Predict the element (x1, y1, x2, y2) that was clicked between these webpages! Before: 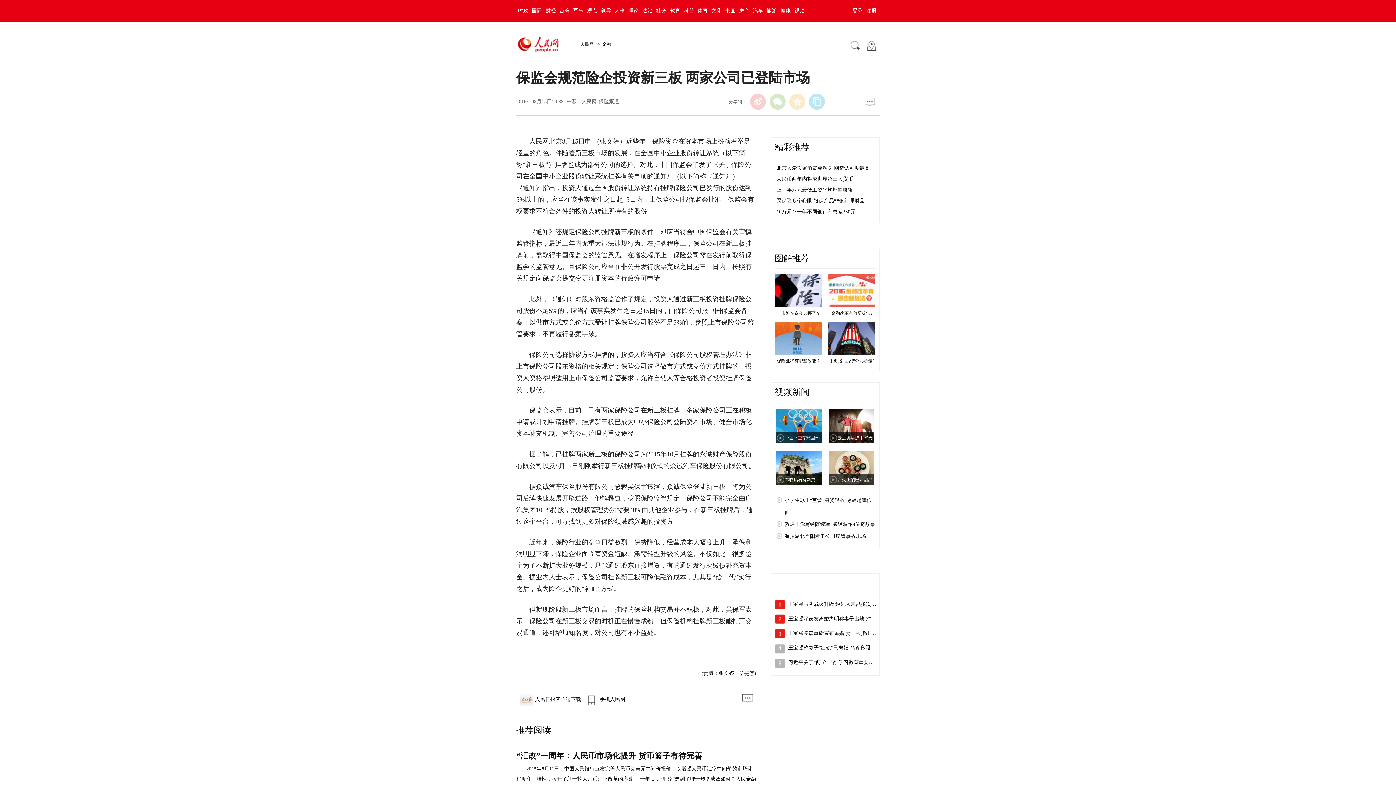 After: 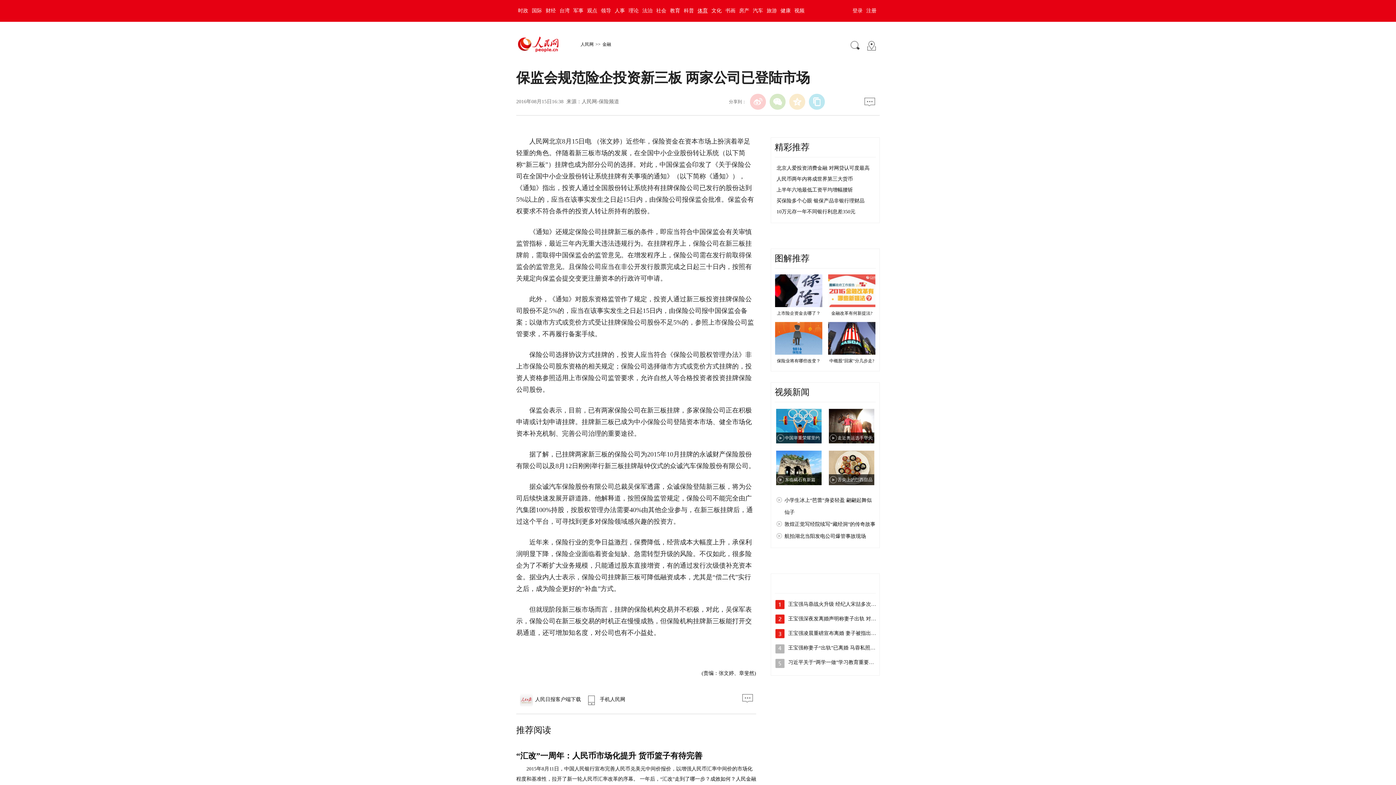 Action: bbox: (696, 8, 709, 13) label: 体育